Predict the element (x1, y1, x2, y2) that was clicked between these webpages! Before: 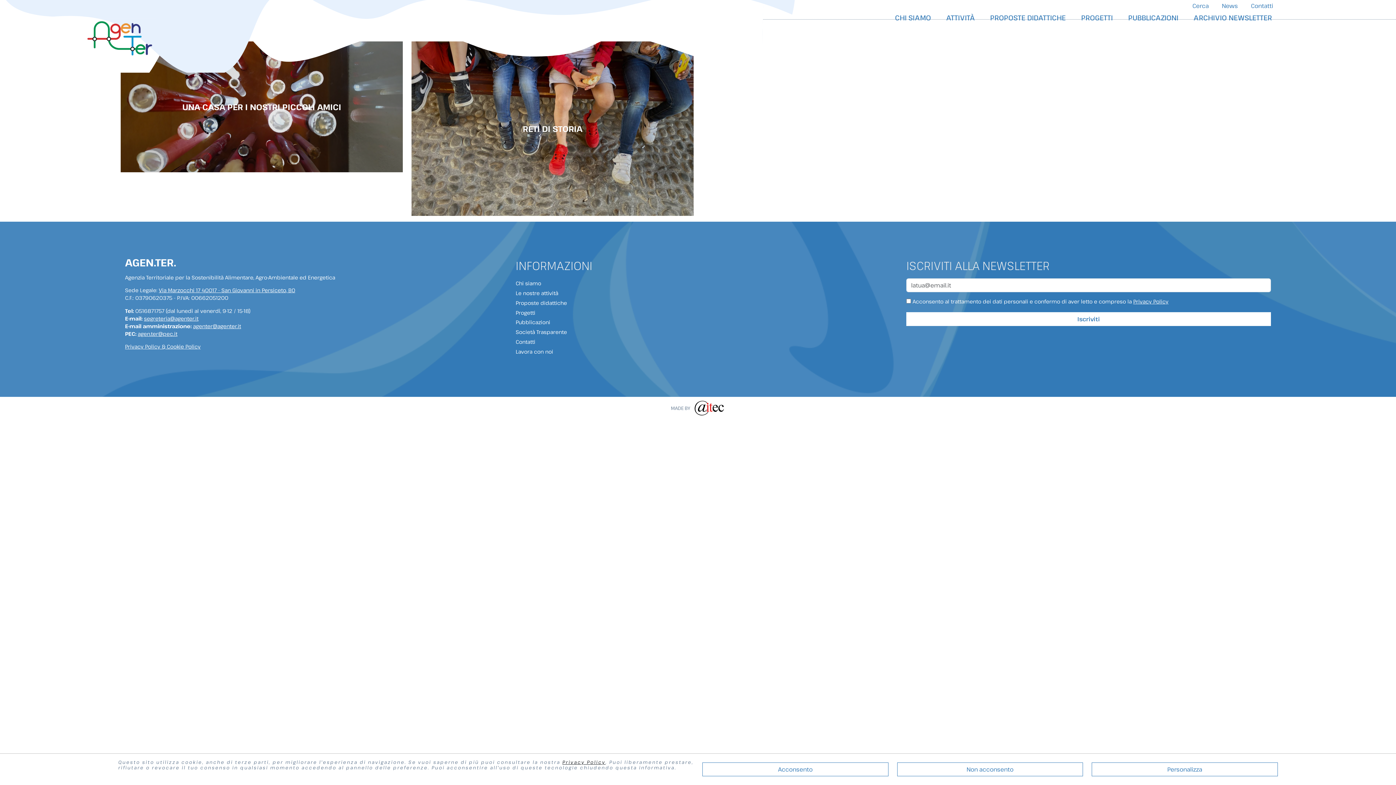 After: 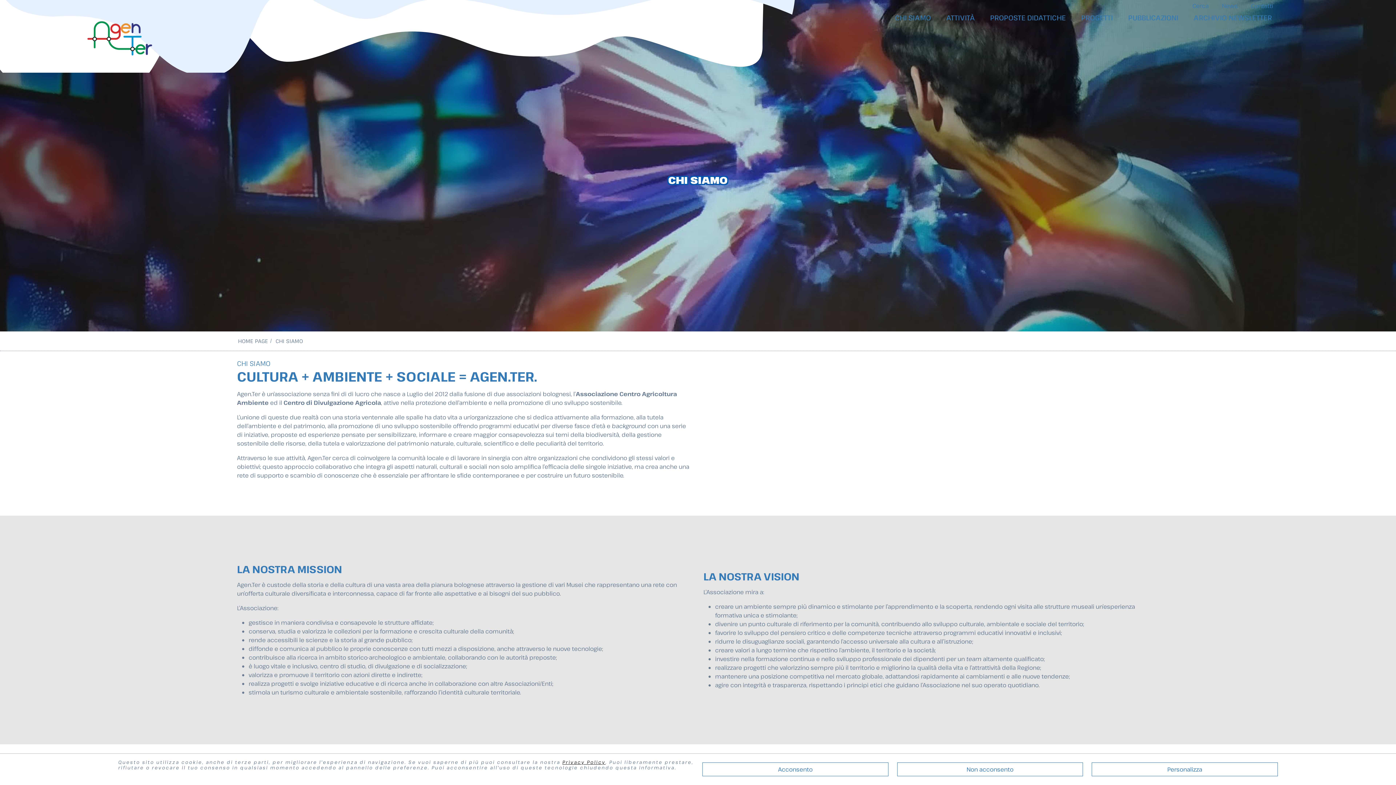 Action: label: Chi siamo bbox: (515, 280, 541, 287)